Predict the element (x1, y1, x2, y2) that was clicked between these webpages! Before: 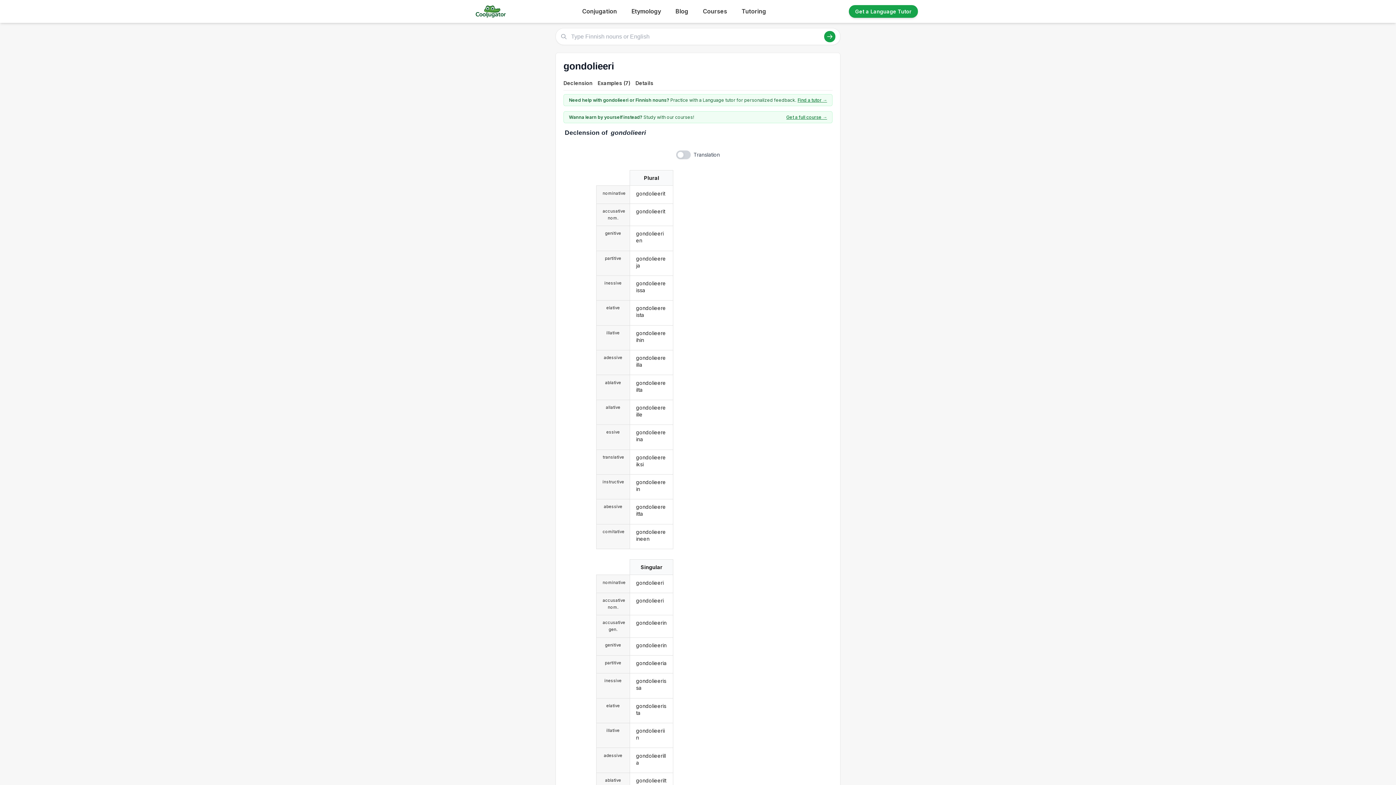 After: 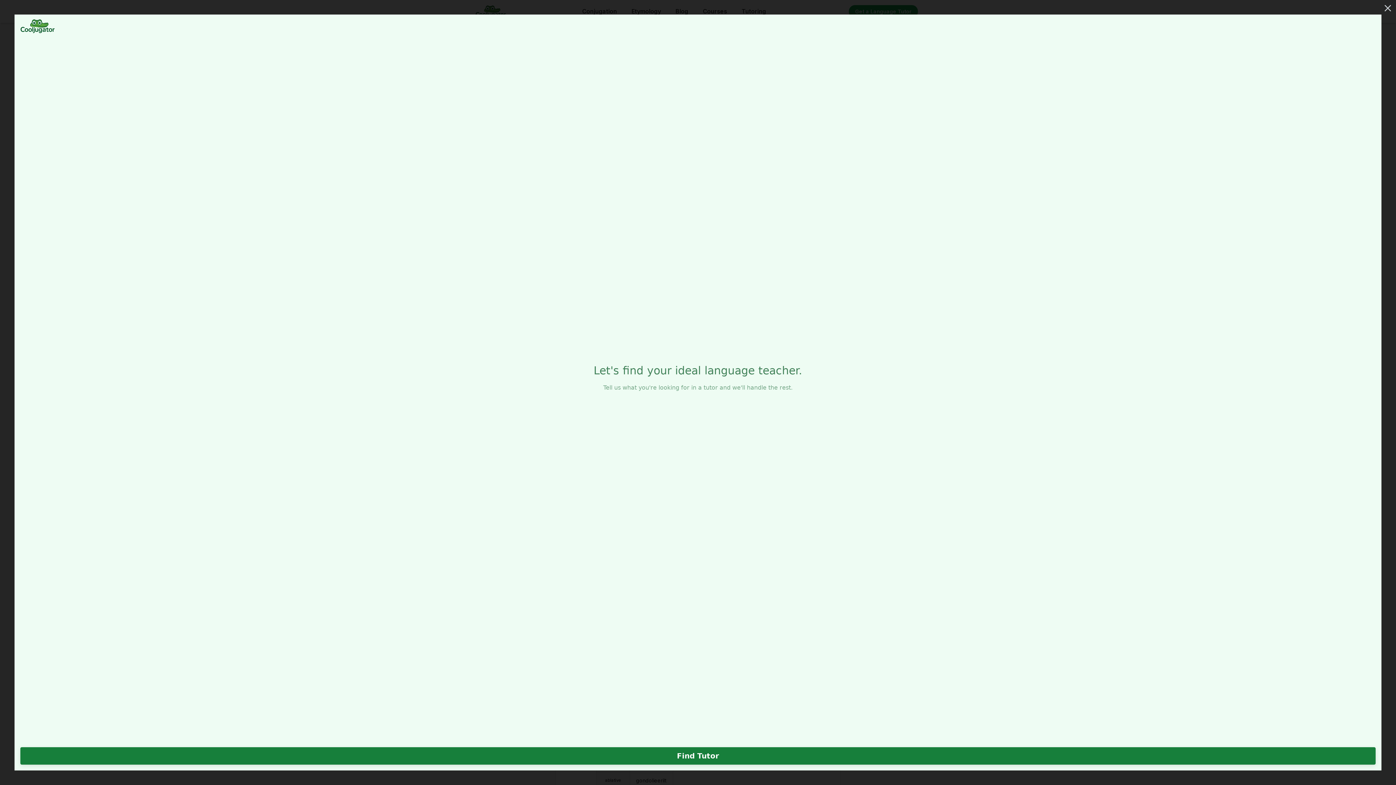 Action: bbox: (736, 4, 771, 18) label: Tutoring